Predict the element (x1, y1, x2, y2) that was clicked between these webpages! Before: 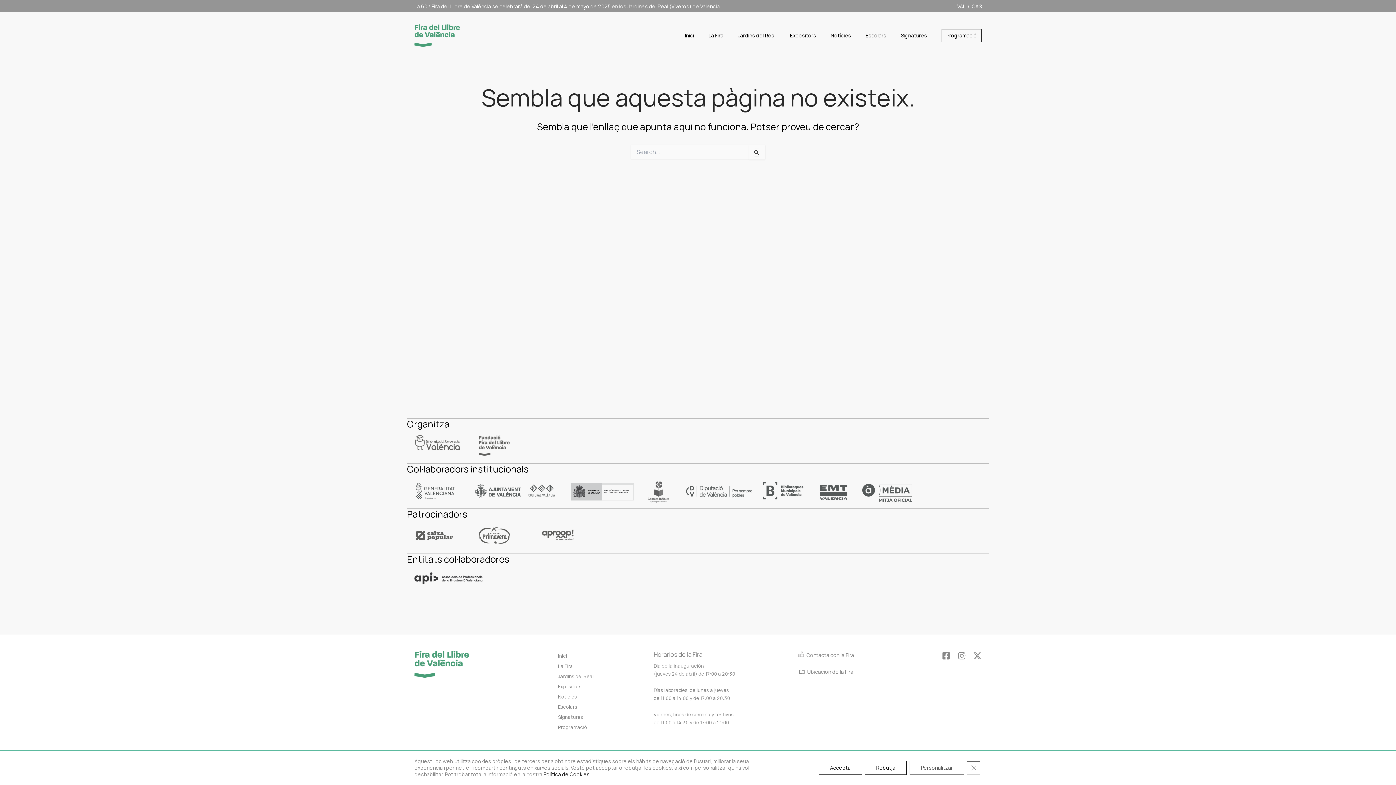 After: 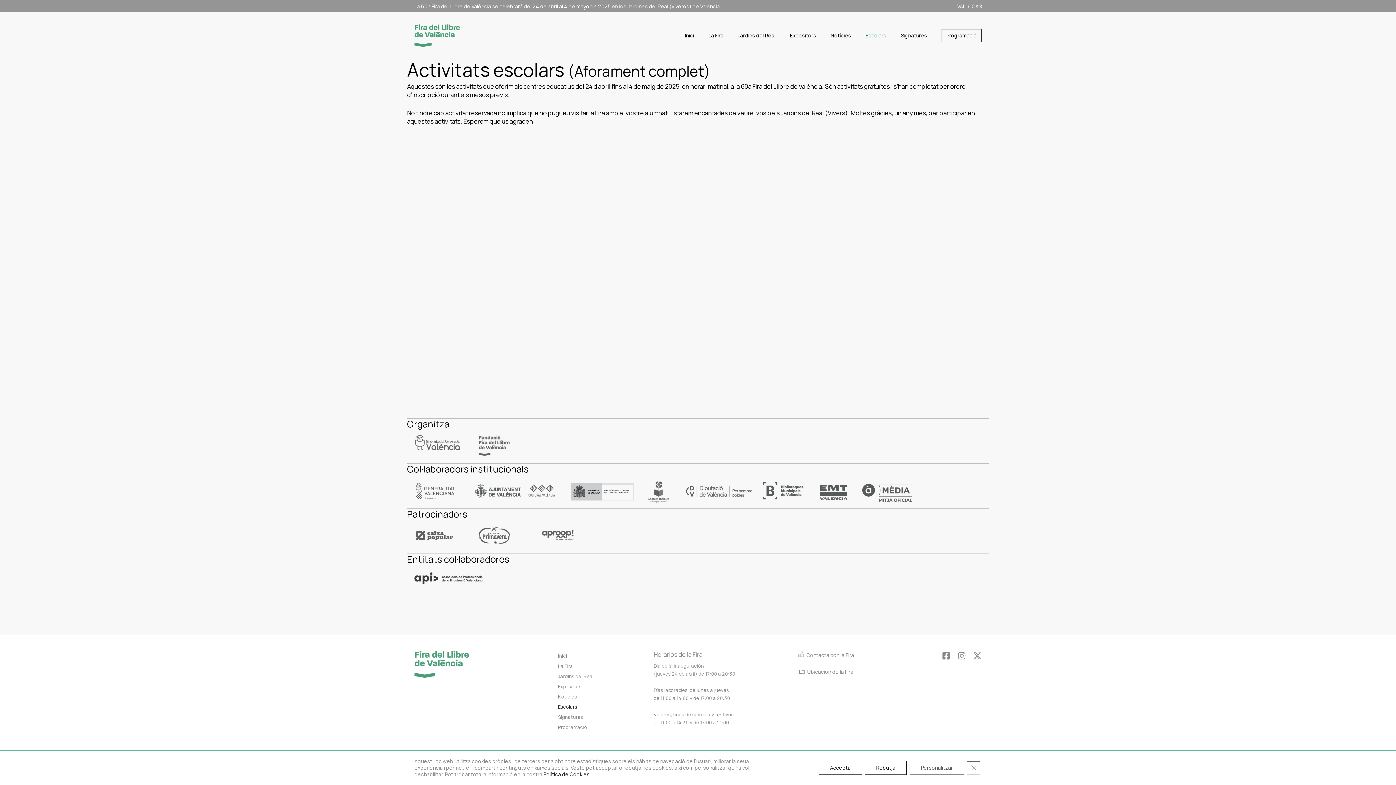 Action: bbox: (558, 702, 577, 712) label: Escolars